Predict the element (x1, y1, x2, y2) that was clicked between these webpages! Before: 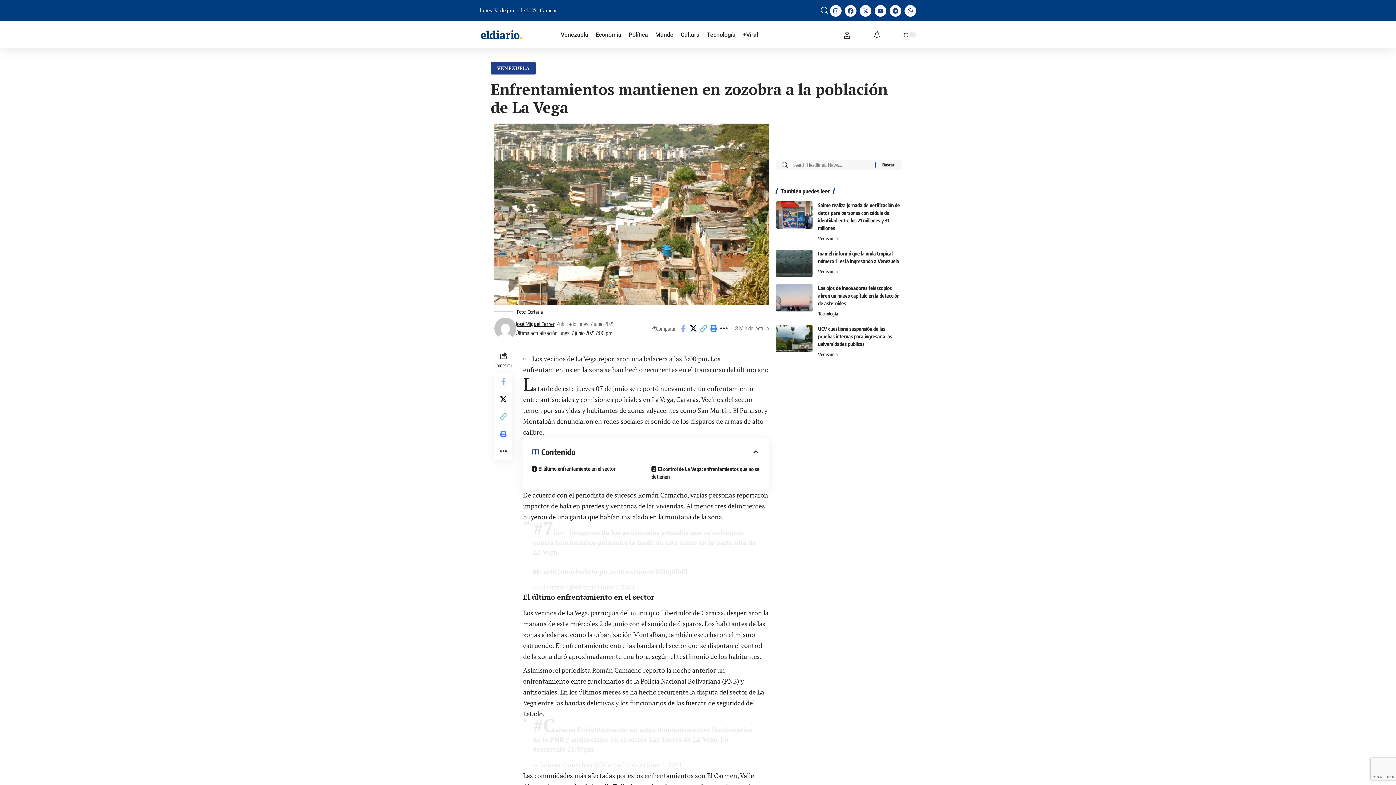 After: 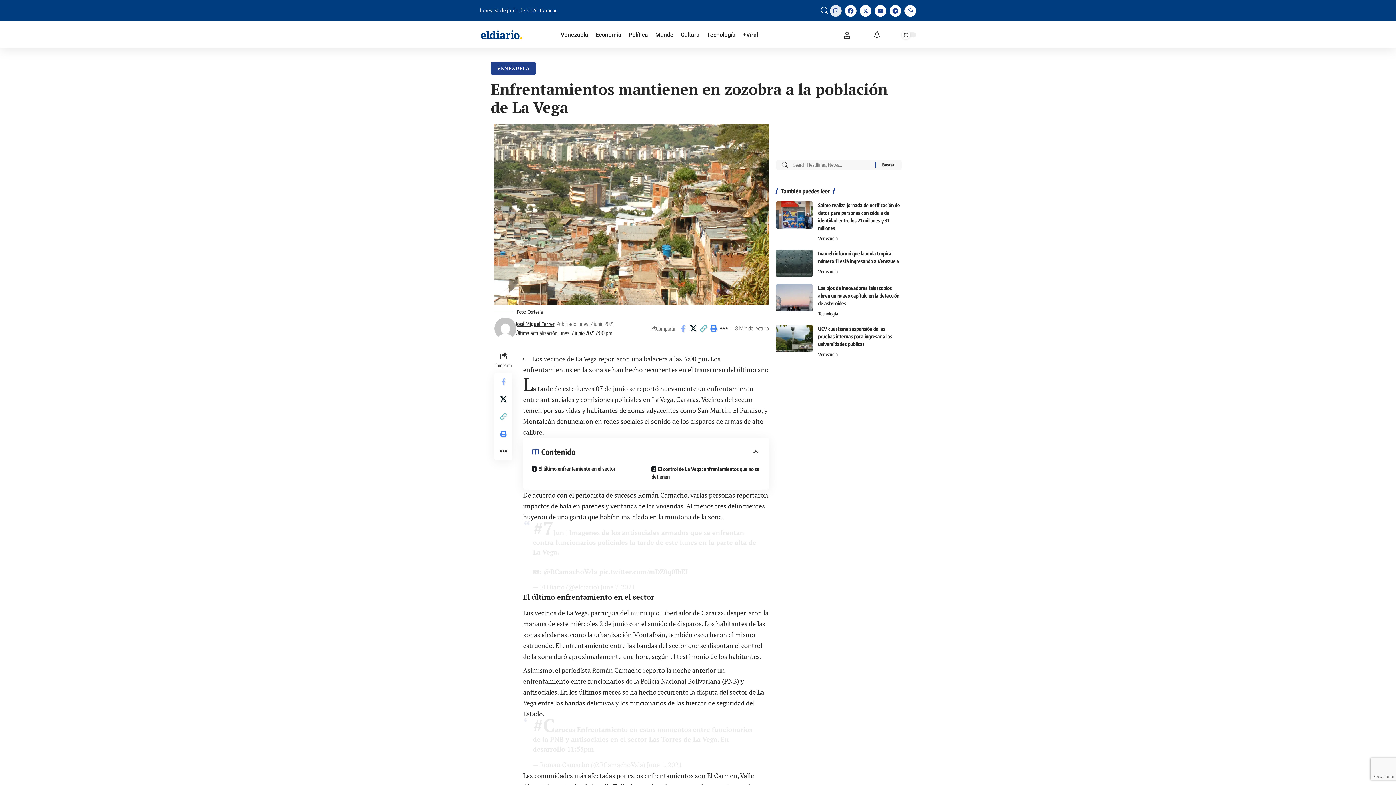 Action: label: Instagram bbox: (830, 5, 841, 16)